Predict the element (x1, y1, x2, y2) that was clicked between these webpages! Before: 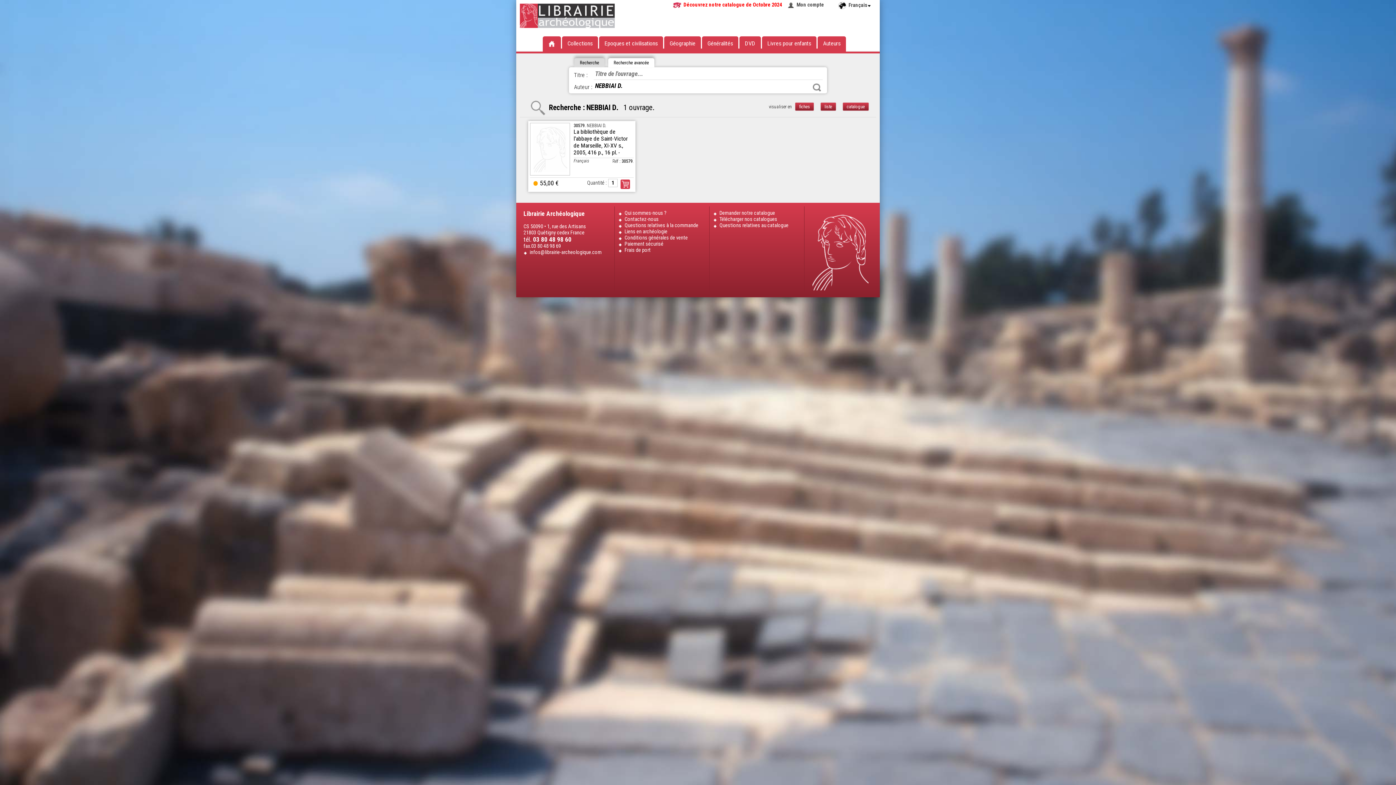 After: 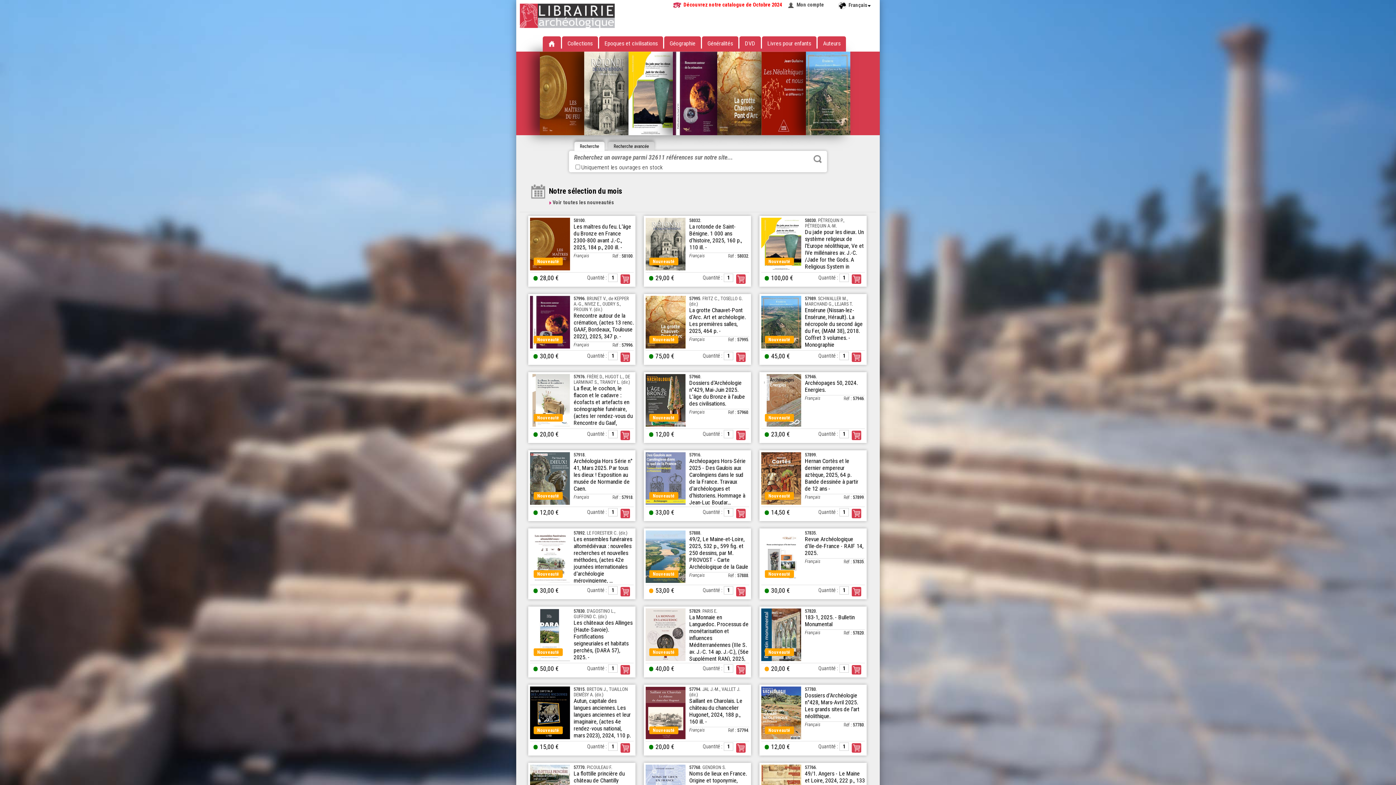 Action: bbox: (548, 40, 555, 46)